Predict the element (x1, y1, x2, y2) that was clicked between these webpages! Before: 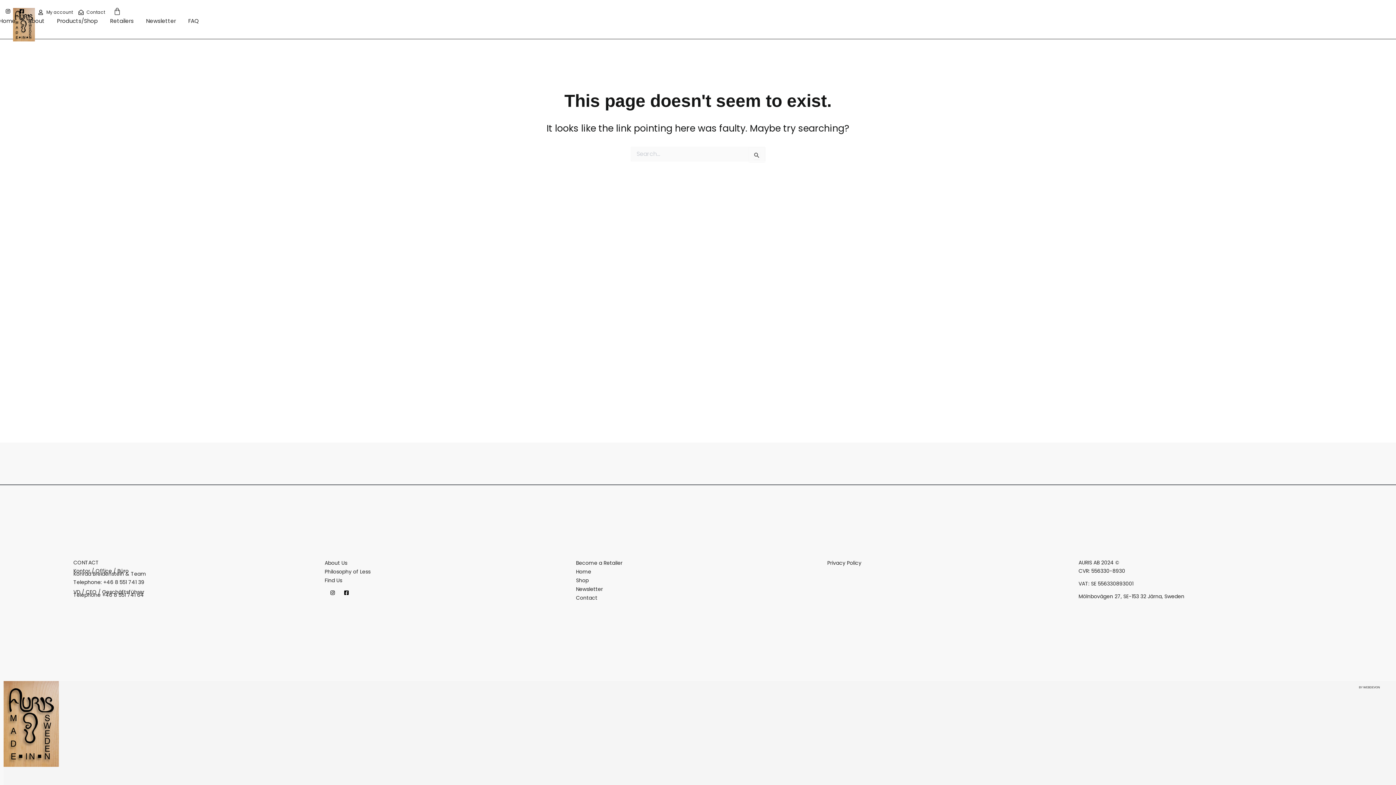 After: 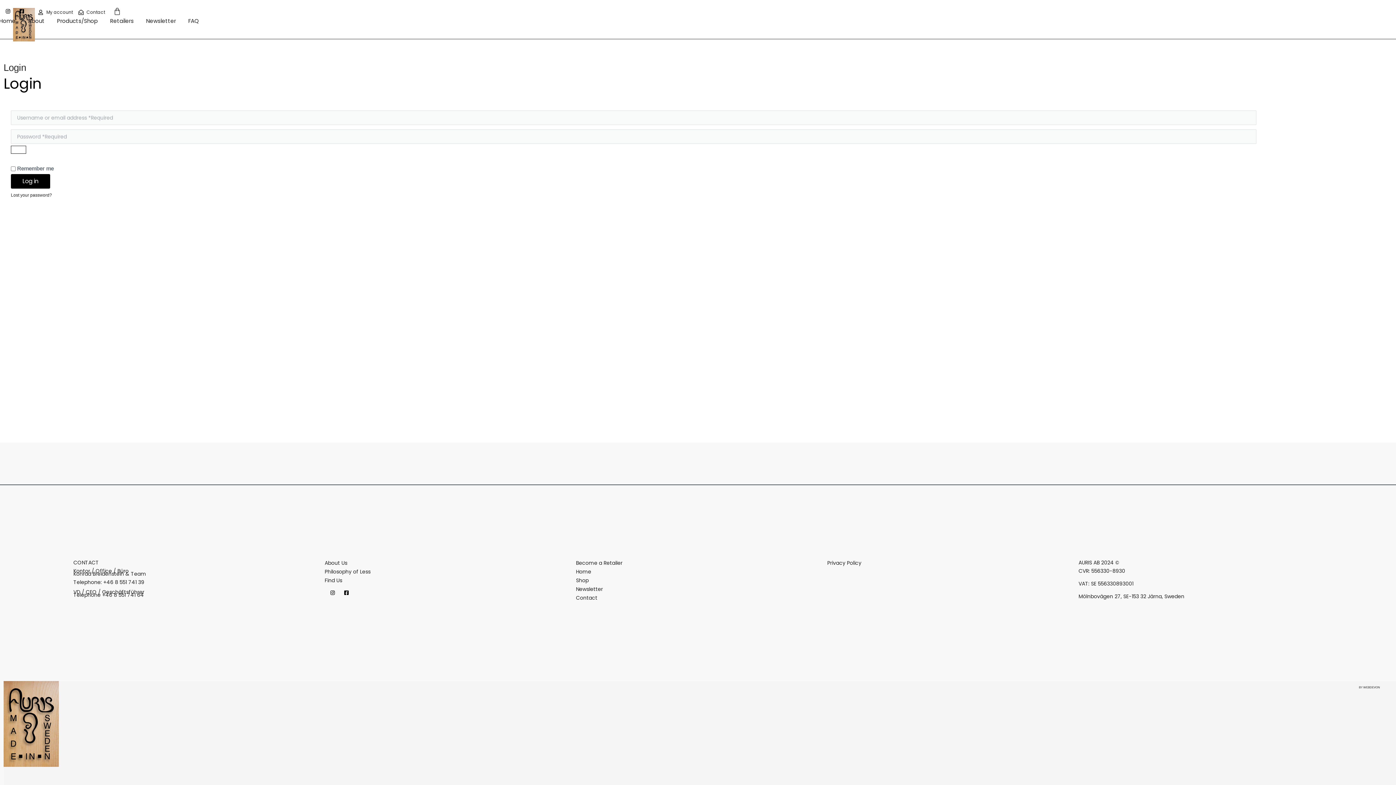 Action: bbox: (38, 8, 72, 15) label: My account